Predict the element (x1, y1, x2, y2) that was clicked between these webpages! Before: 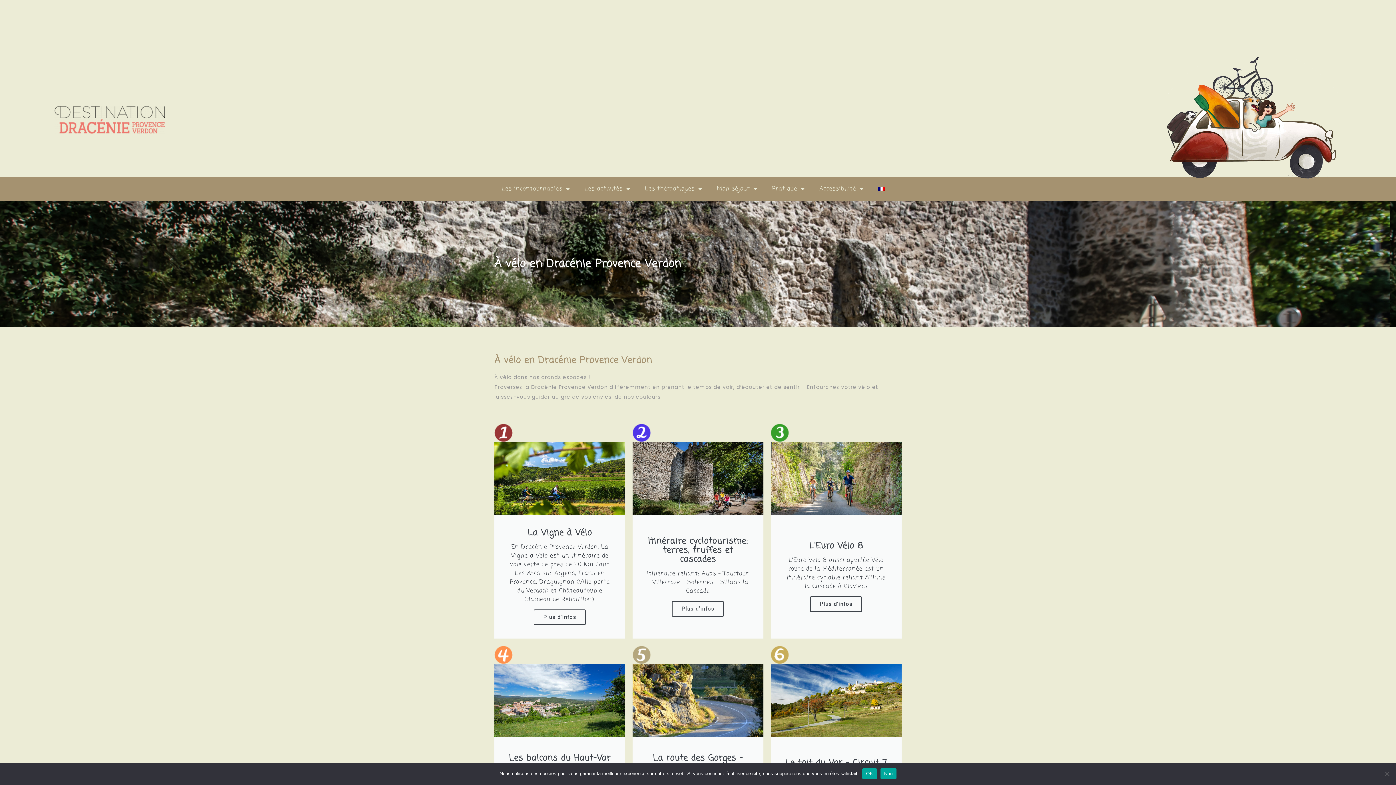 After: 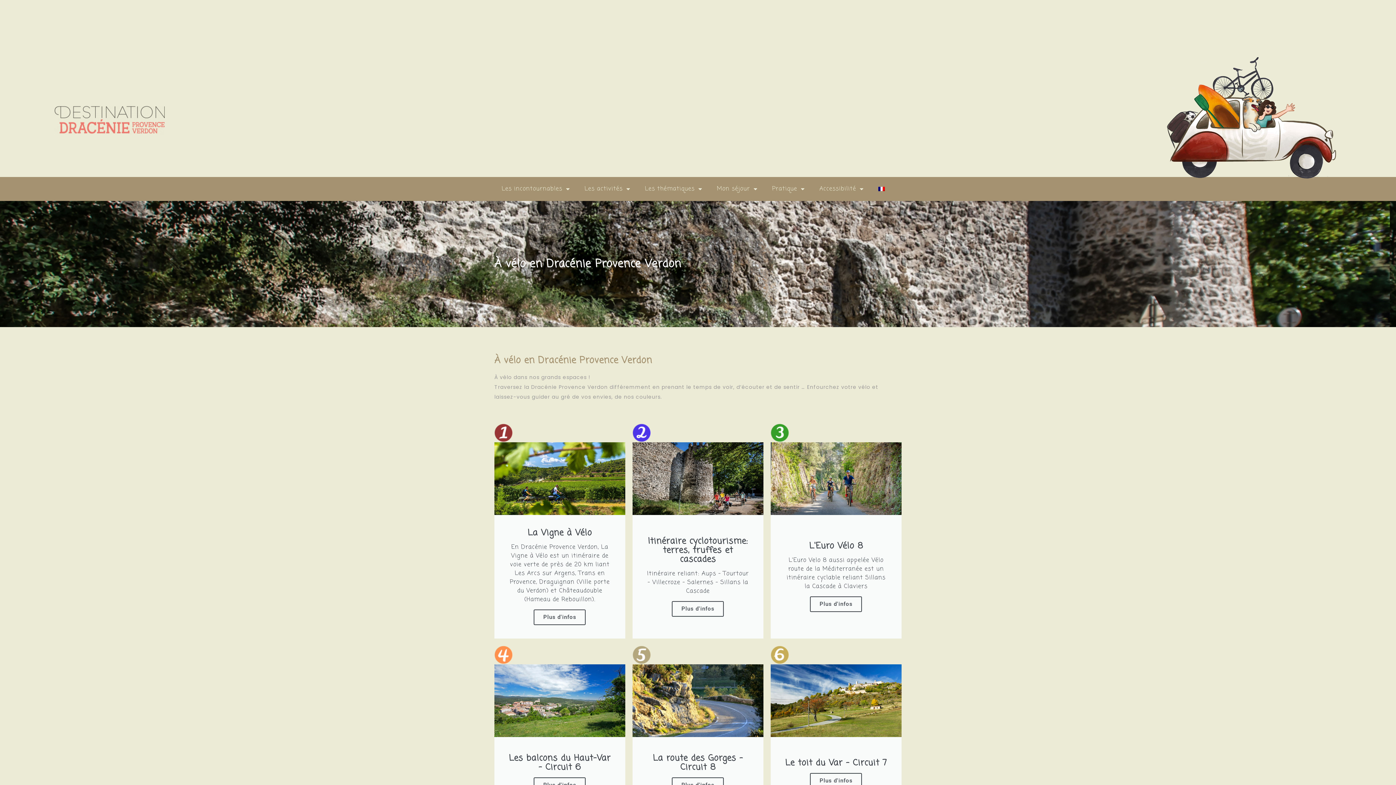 Action: label: Non bbox: (880, 768, 896, 779)